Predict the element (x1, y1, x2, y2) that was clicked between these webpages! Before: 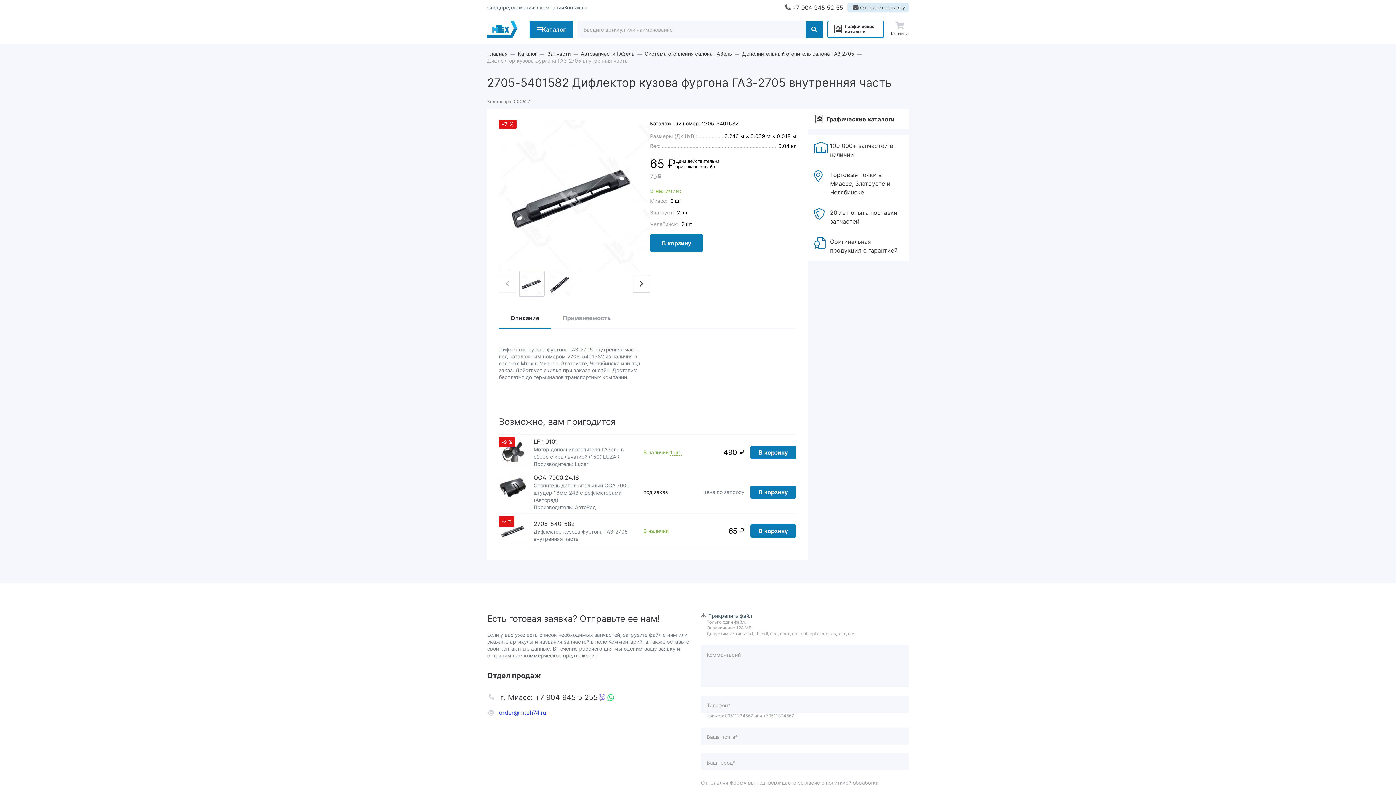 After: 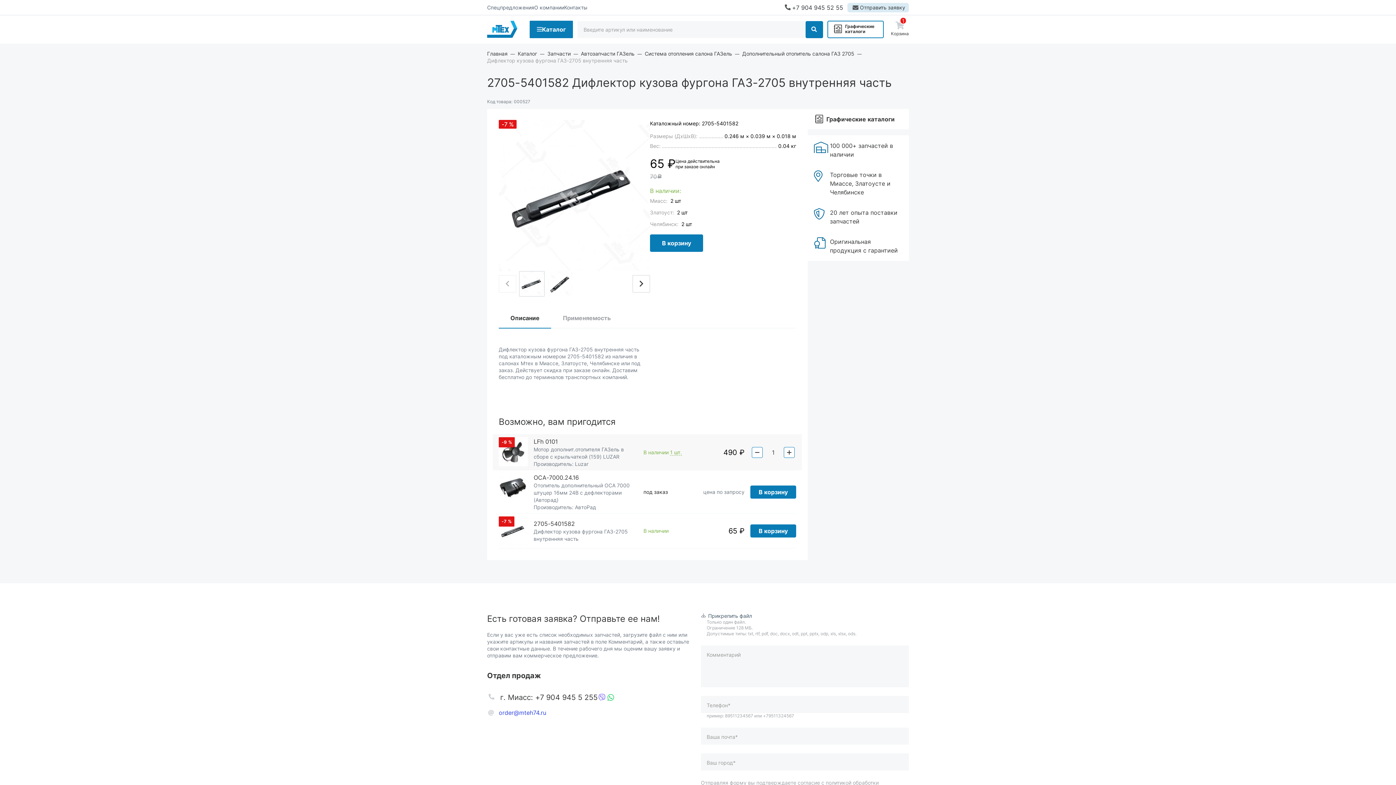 Action: bbox: (750, 446, 796, 459) label: В корзину